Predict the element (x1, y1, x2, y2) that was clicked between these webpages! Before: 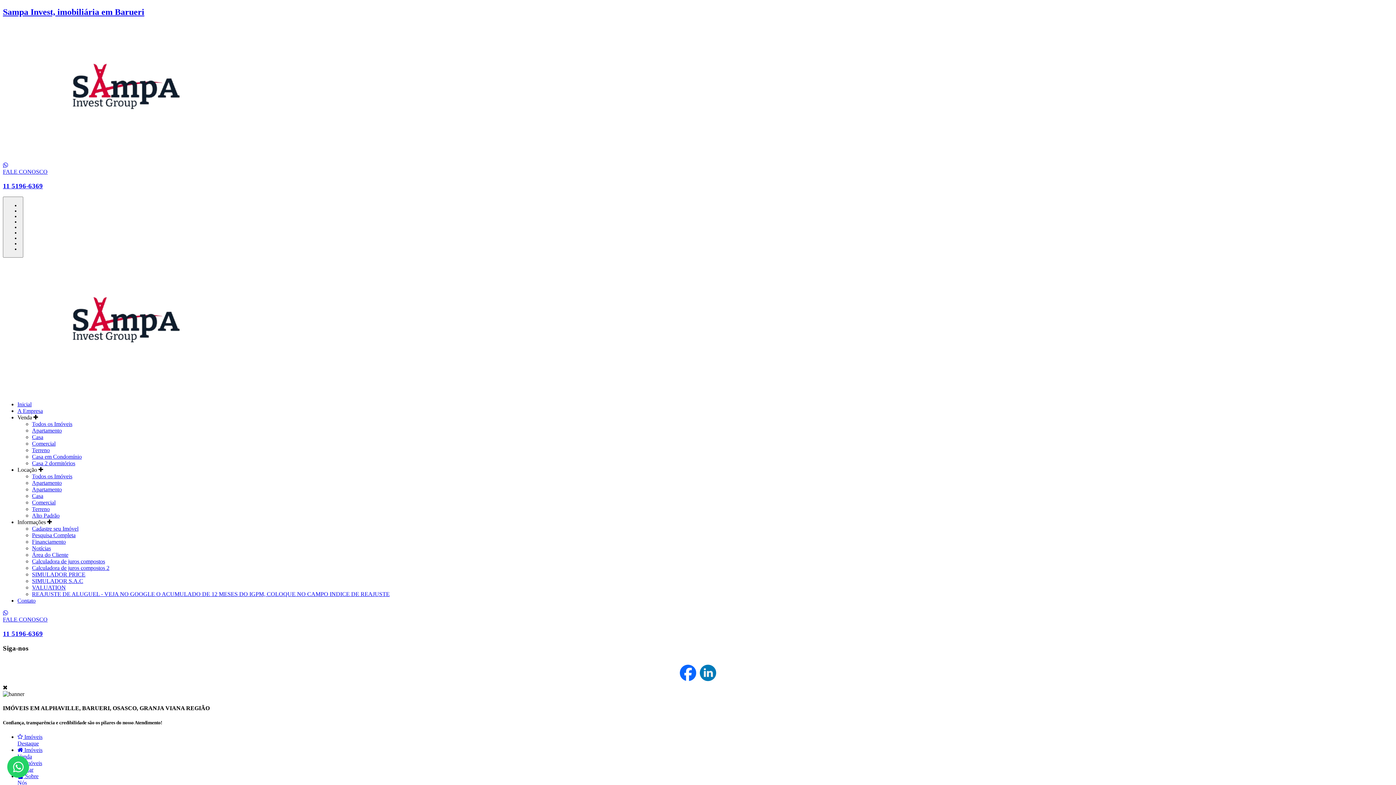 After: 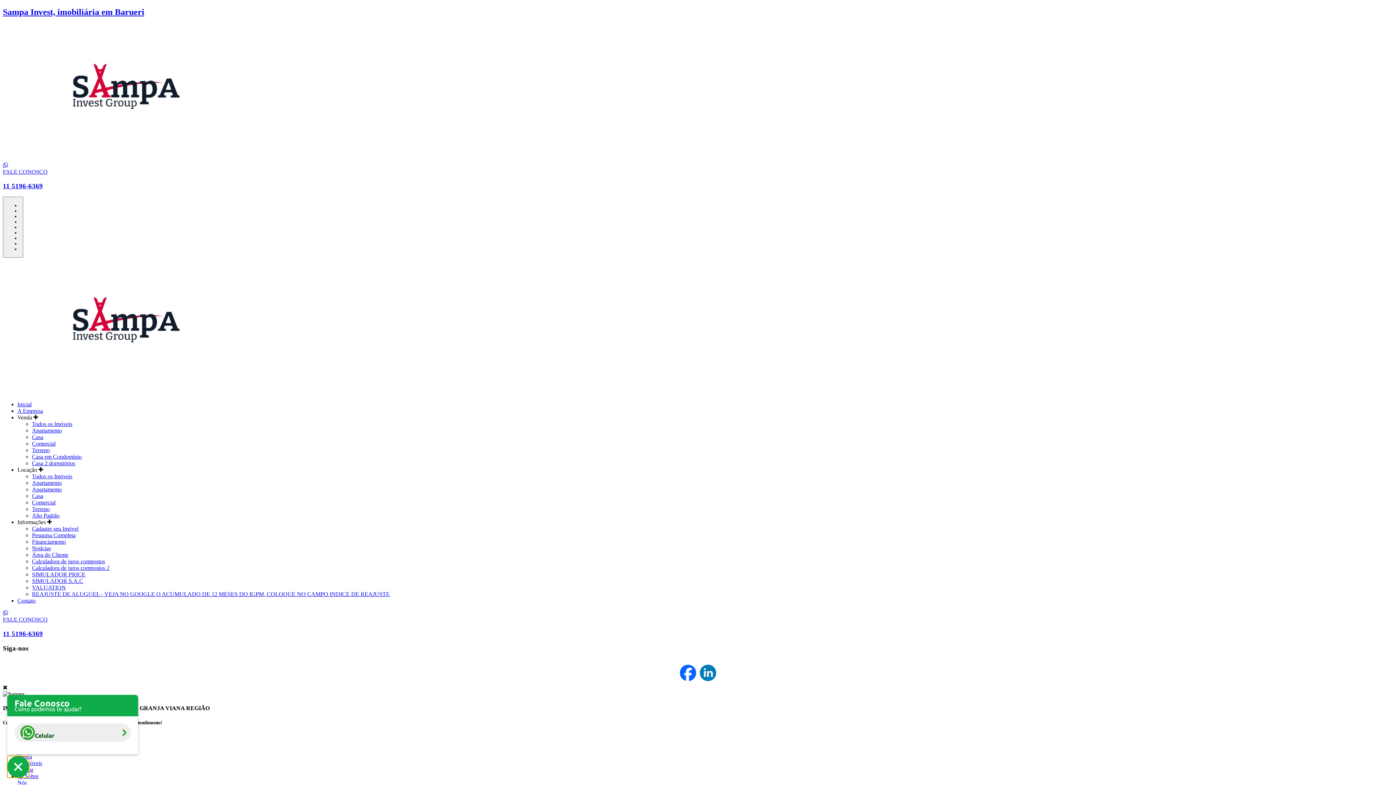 Action: bbox: (7, 756, 29, 778)